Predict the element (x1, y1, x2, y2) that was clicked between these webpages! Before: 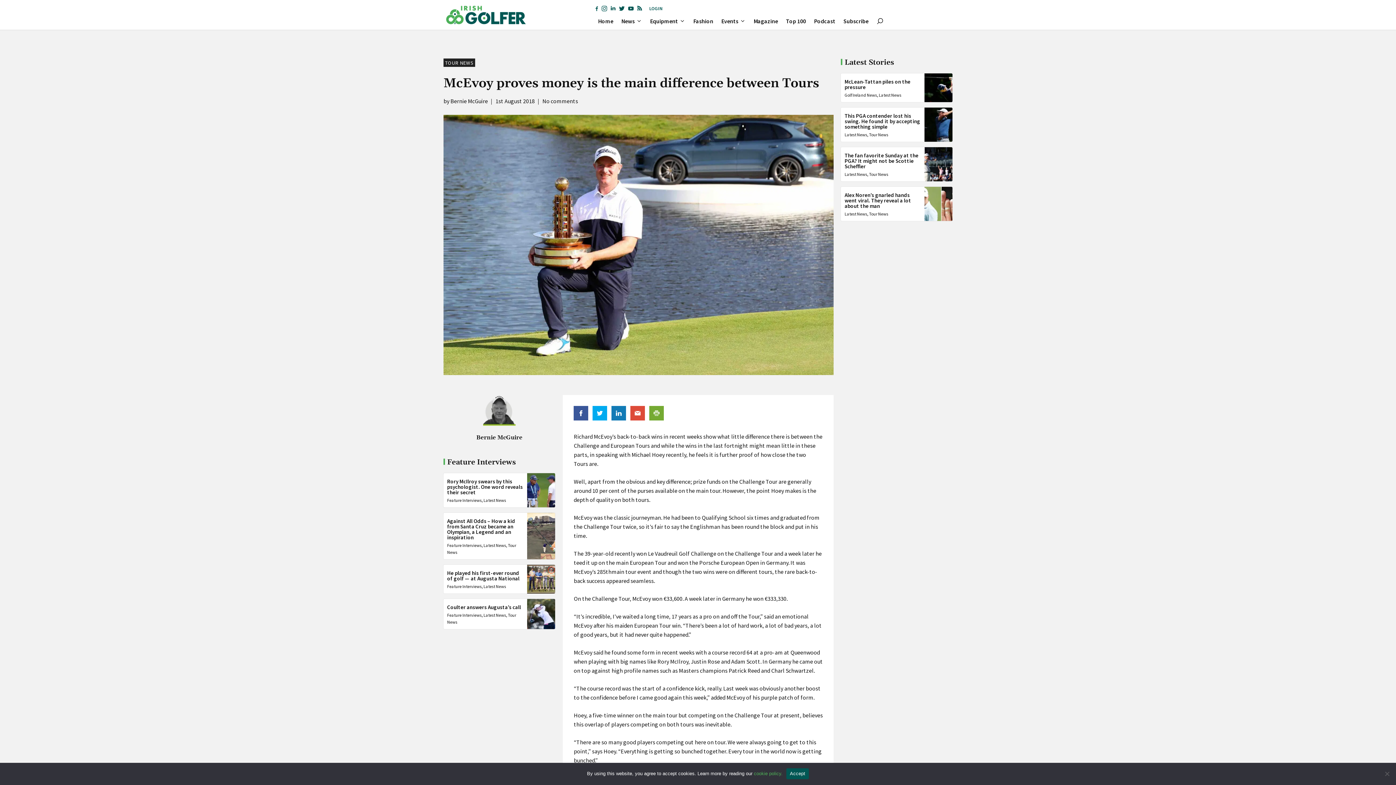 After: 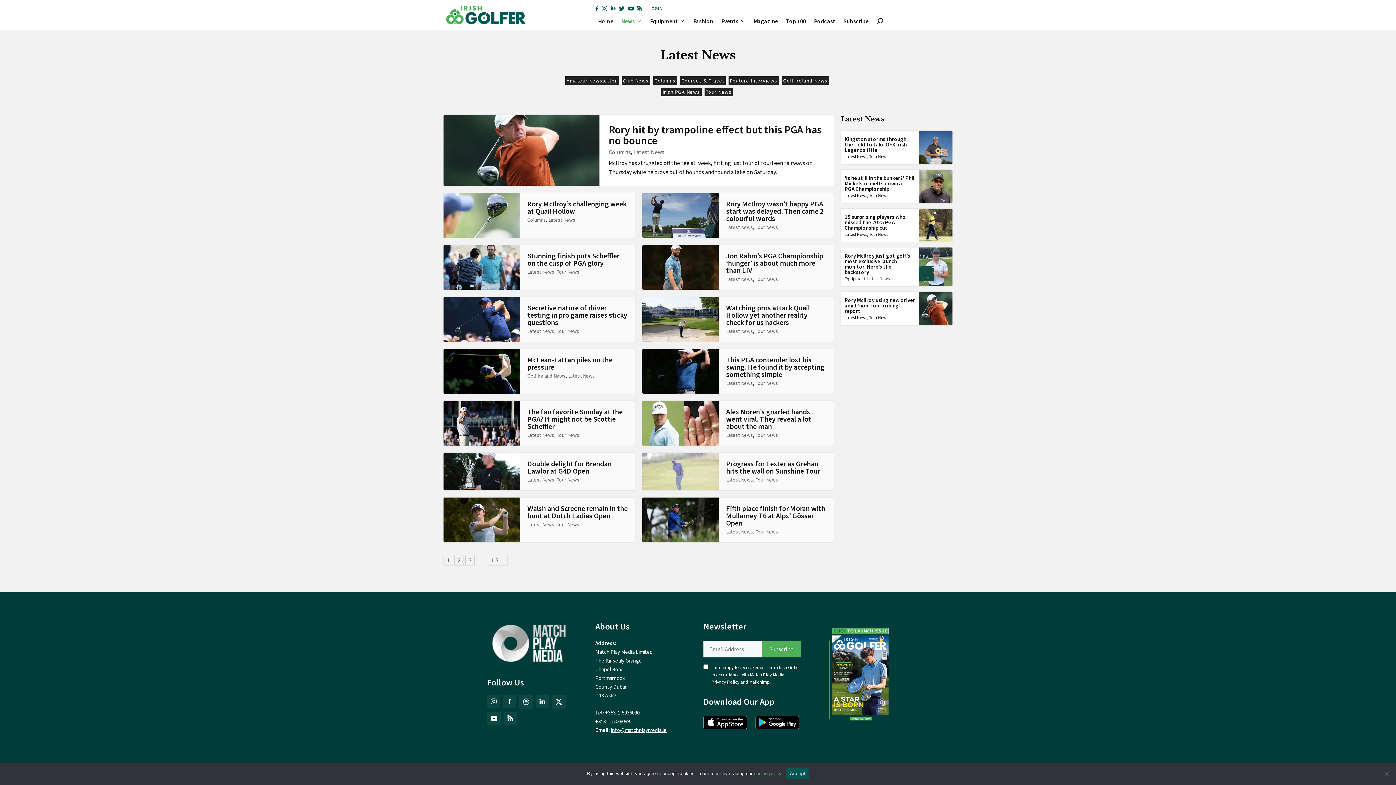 Action: bbox: (483, 583, 506, 589) label: Latest News